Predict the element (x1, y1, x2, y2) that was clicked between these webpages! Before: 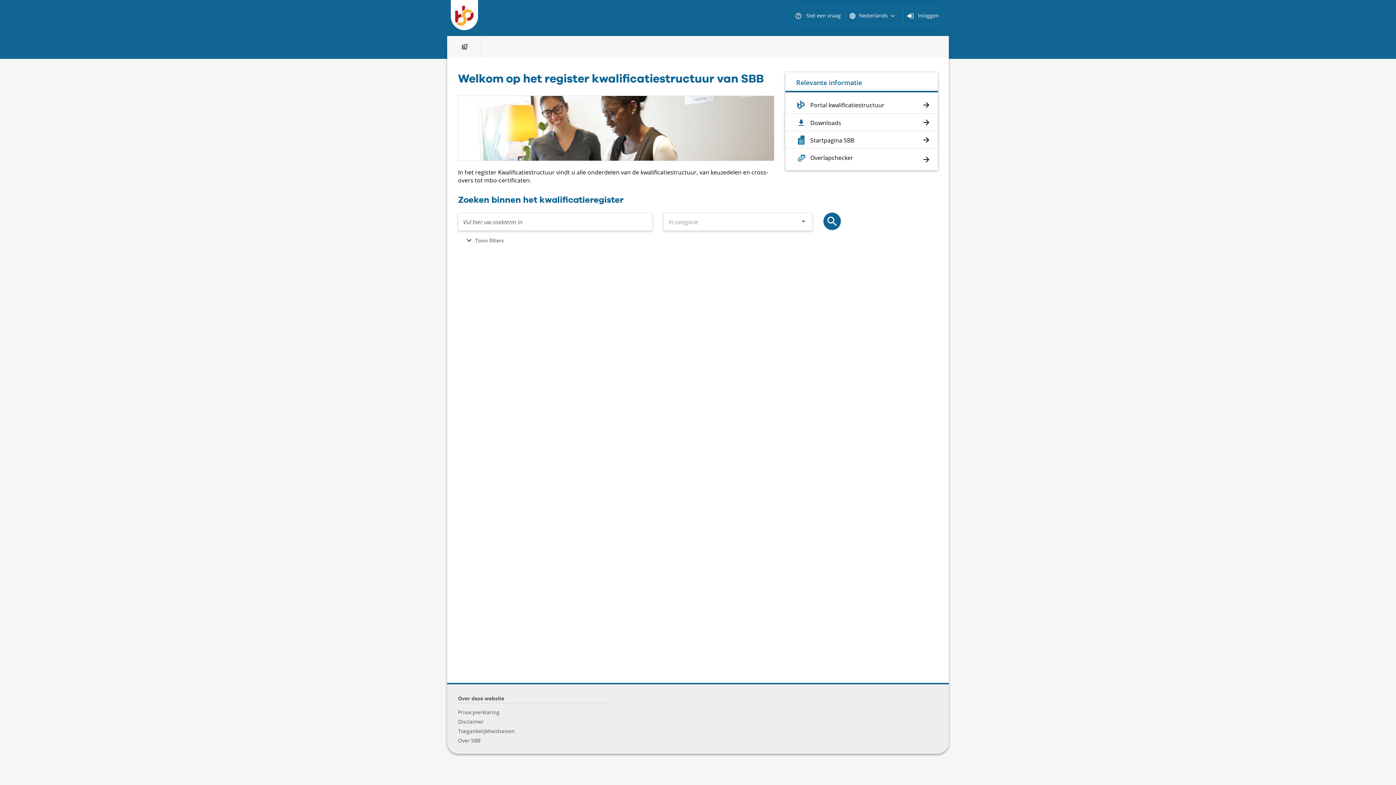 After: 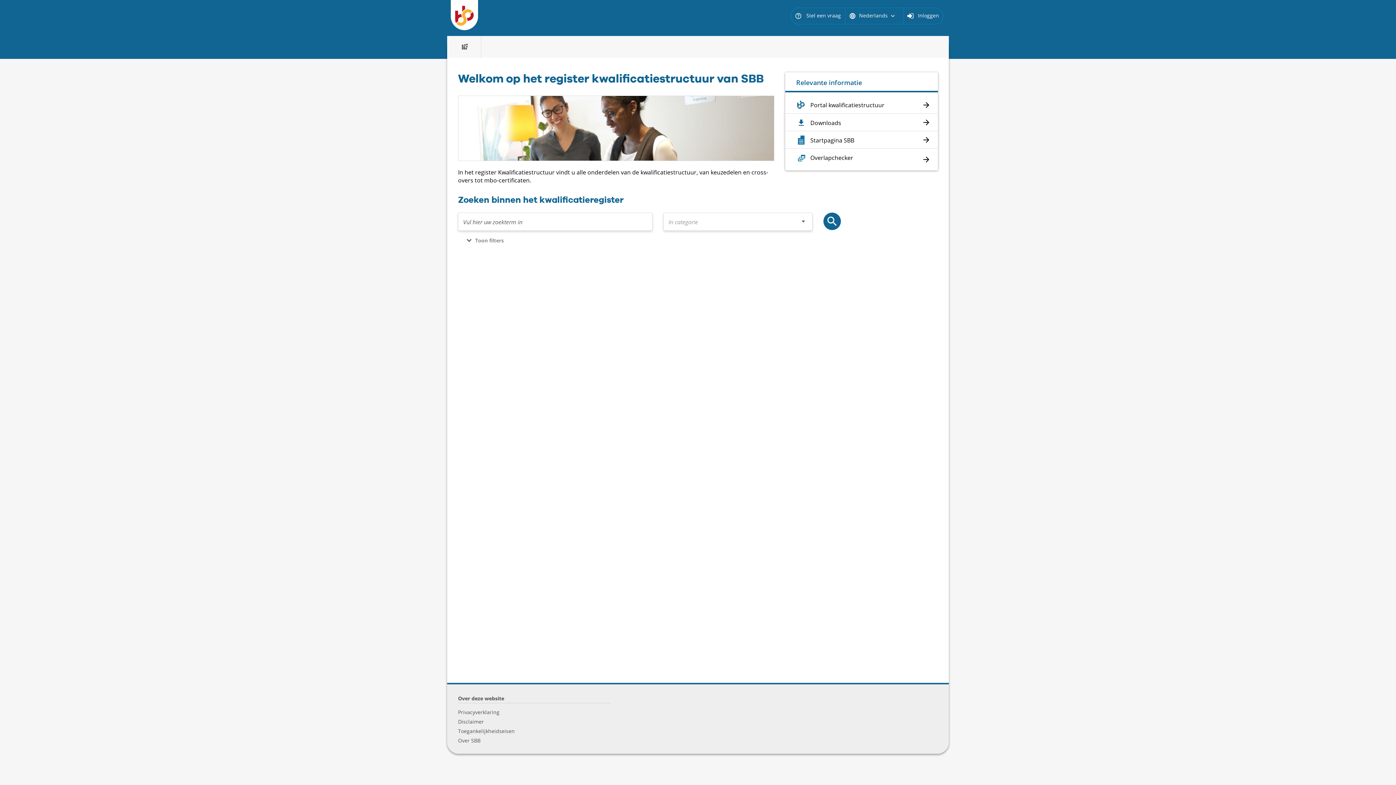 Action: bbox: (460, 44, 479, 52)